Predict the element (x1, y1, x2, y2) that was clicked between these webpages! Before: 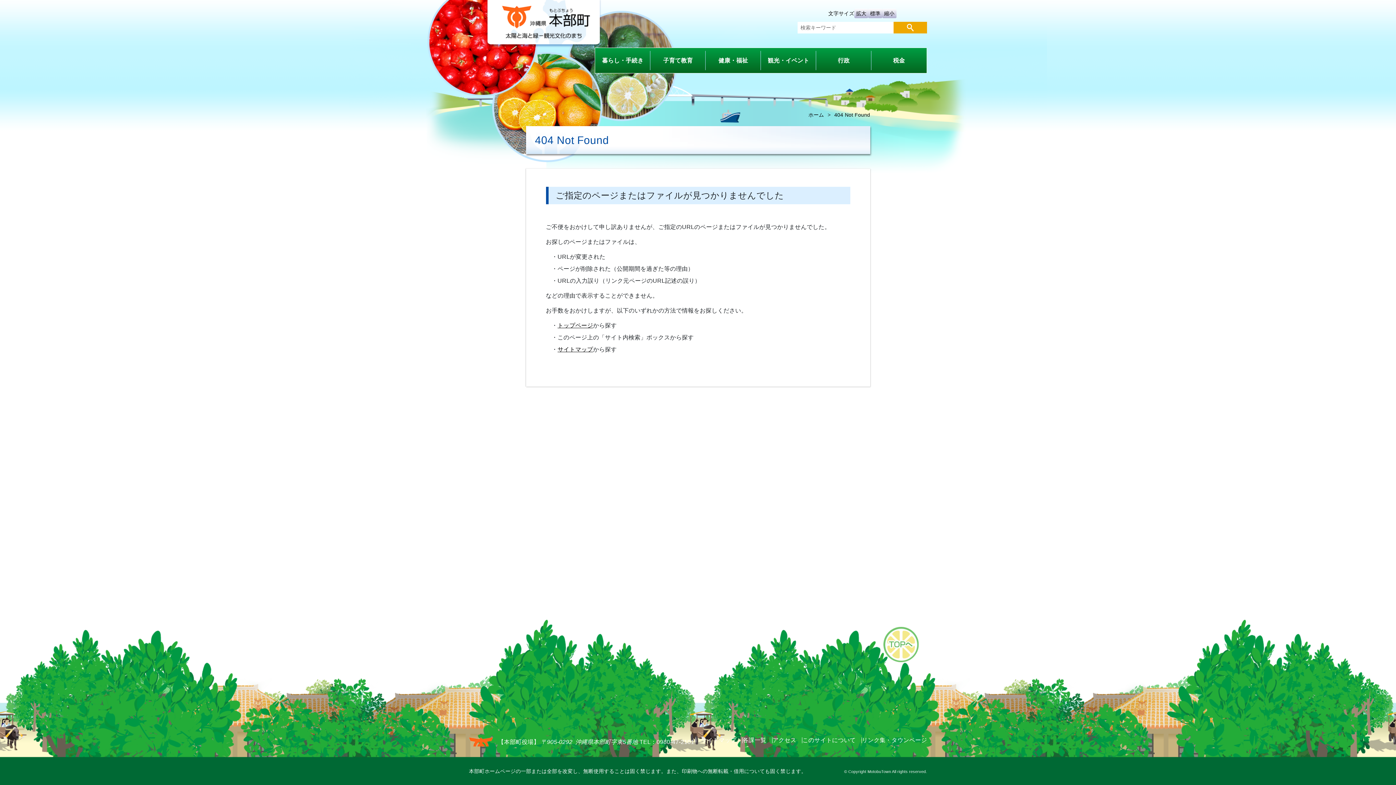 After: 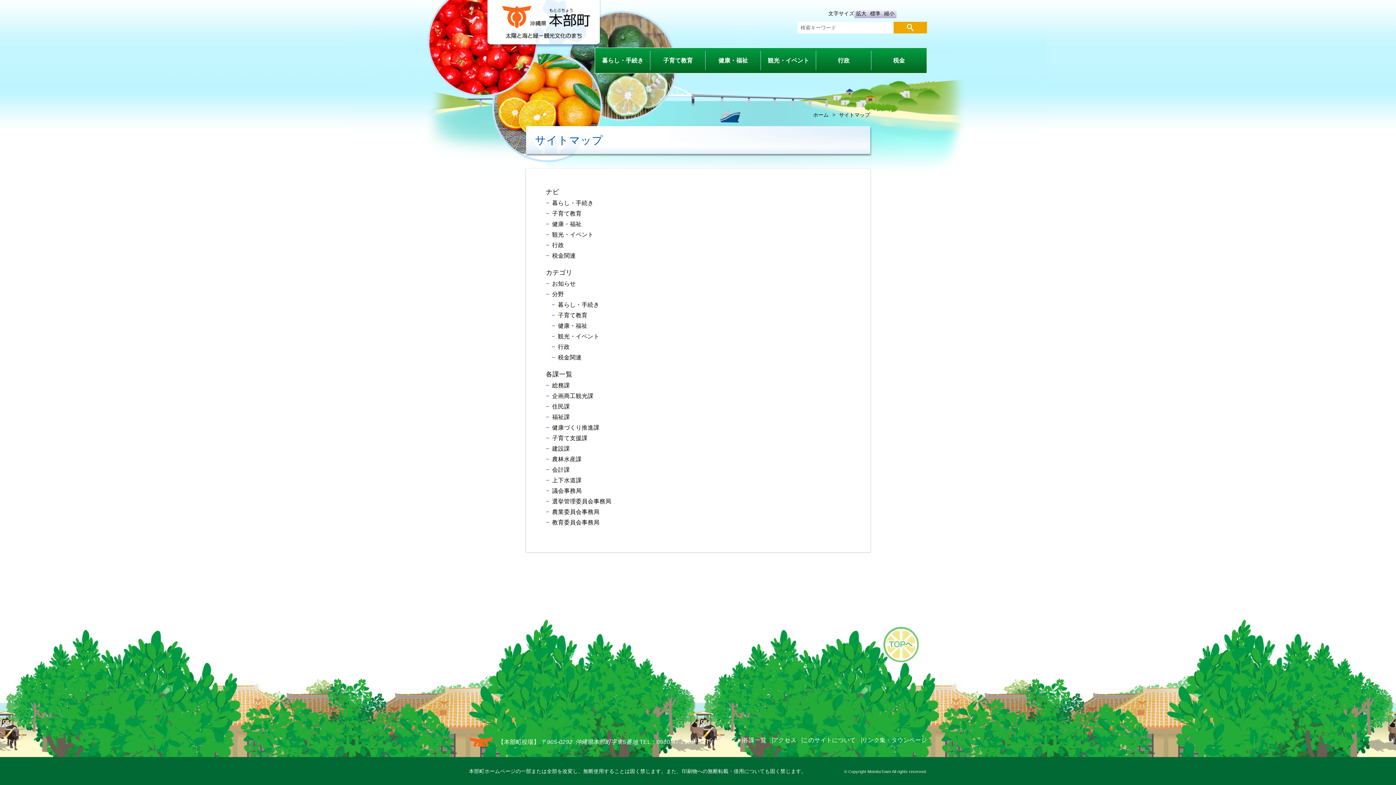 Action: label: サイトマップ bbox: (557, 346, 593, 352)